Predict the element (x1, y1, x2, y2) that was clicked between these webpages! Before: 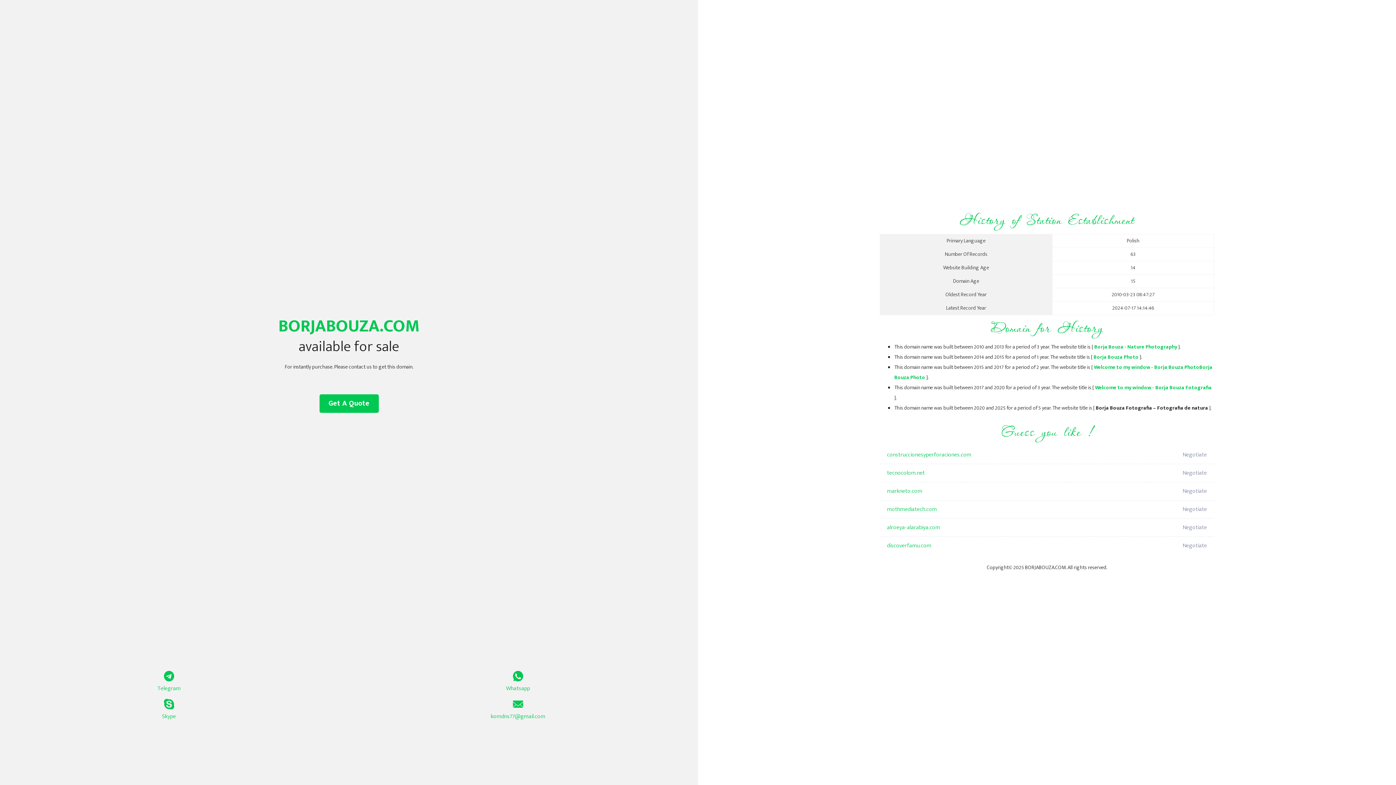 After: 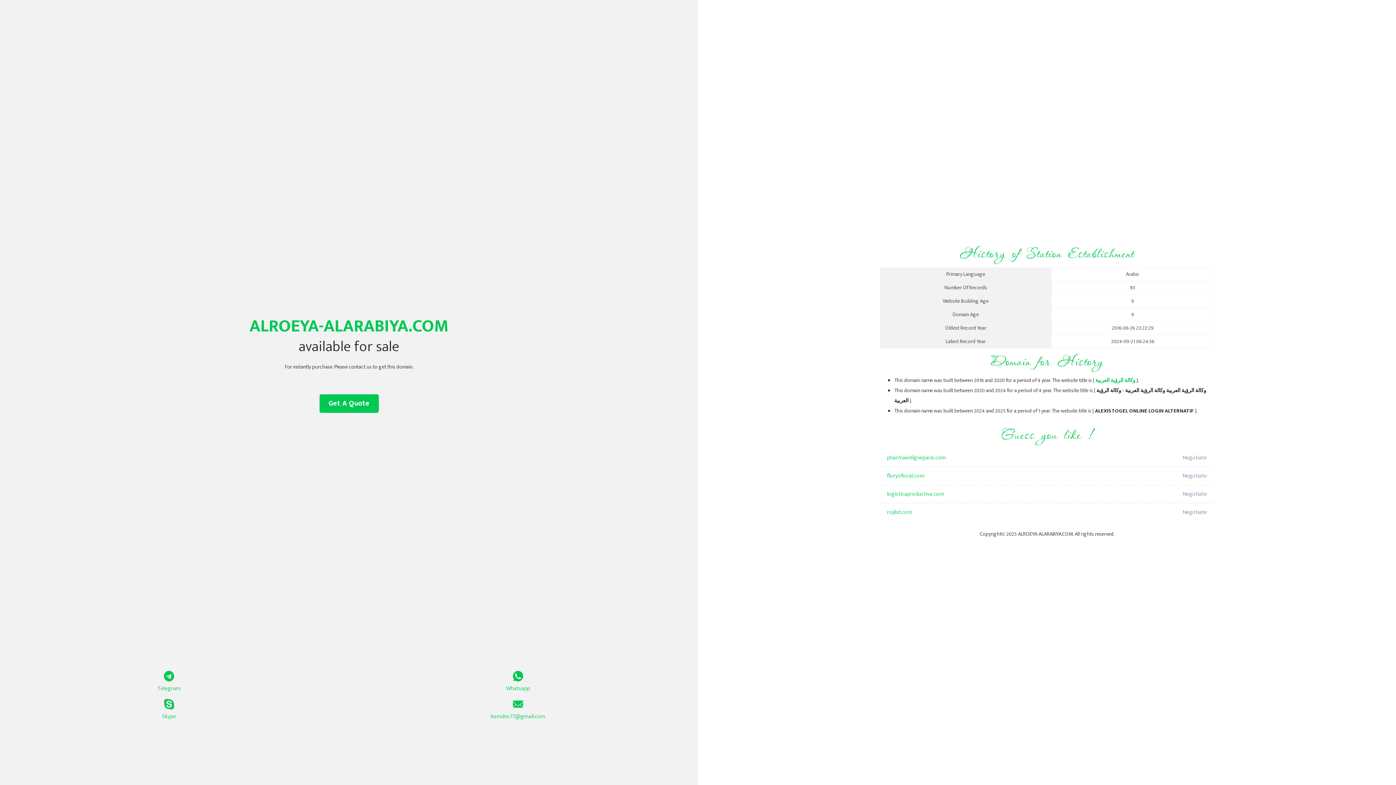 Action: label: alroeya-alarabiya.com bbox: (887, 518, 1098, 537)